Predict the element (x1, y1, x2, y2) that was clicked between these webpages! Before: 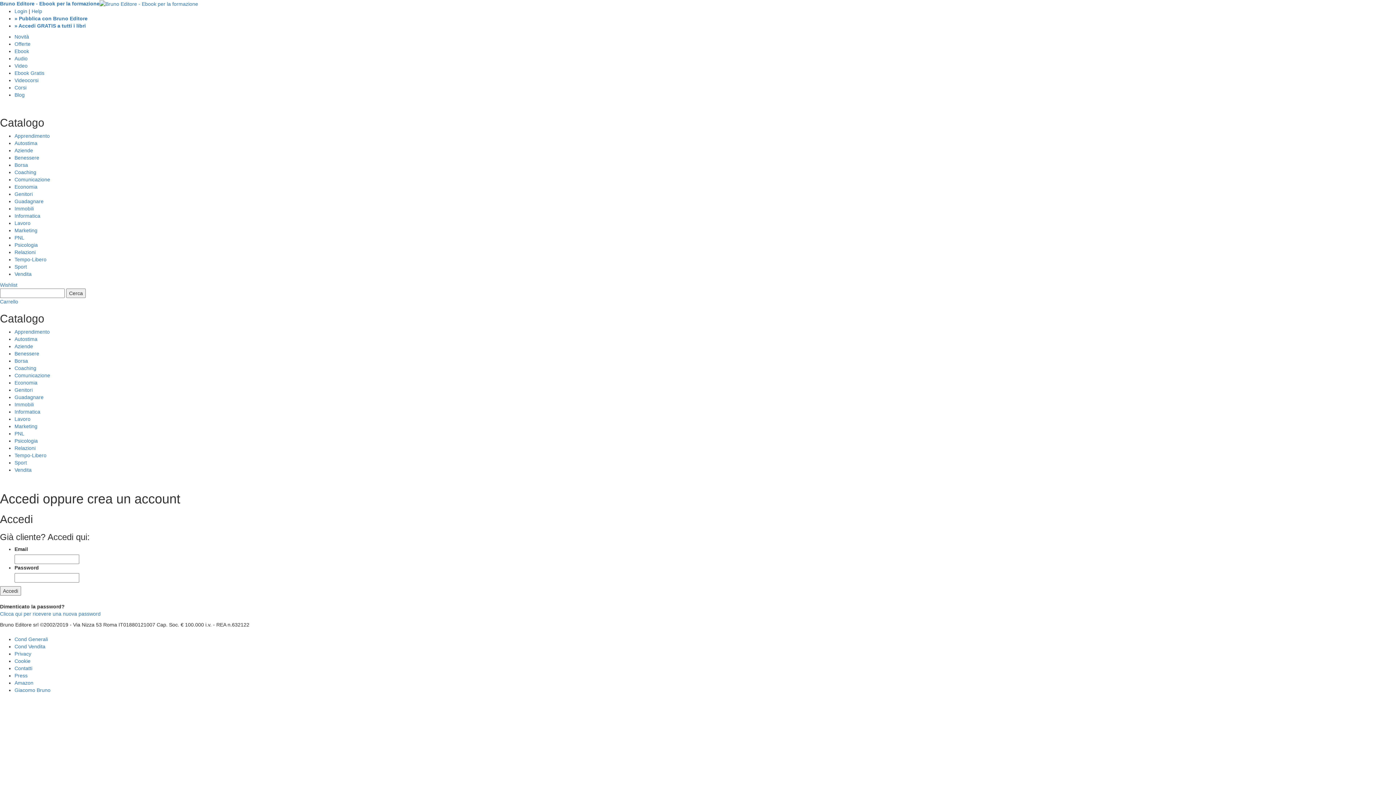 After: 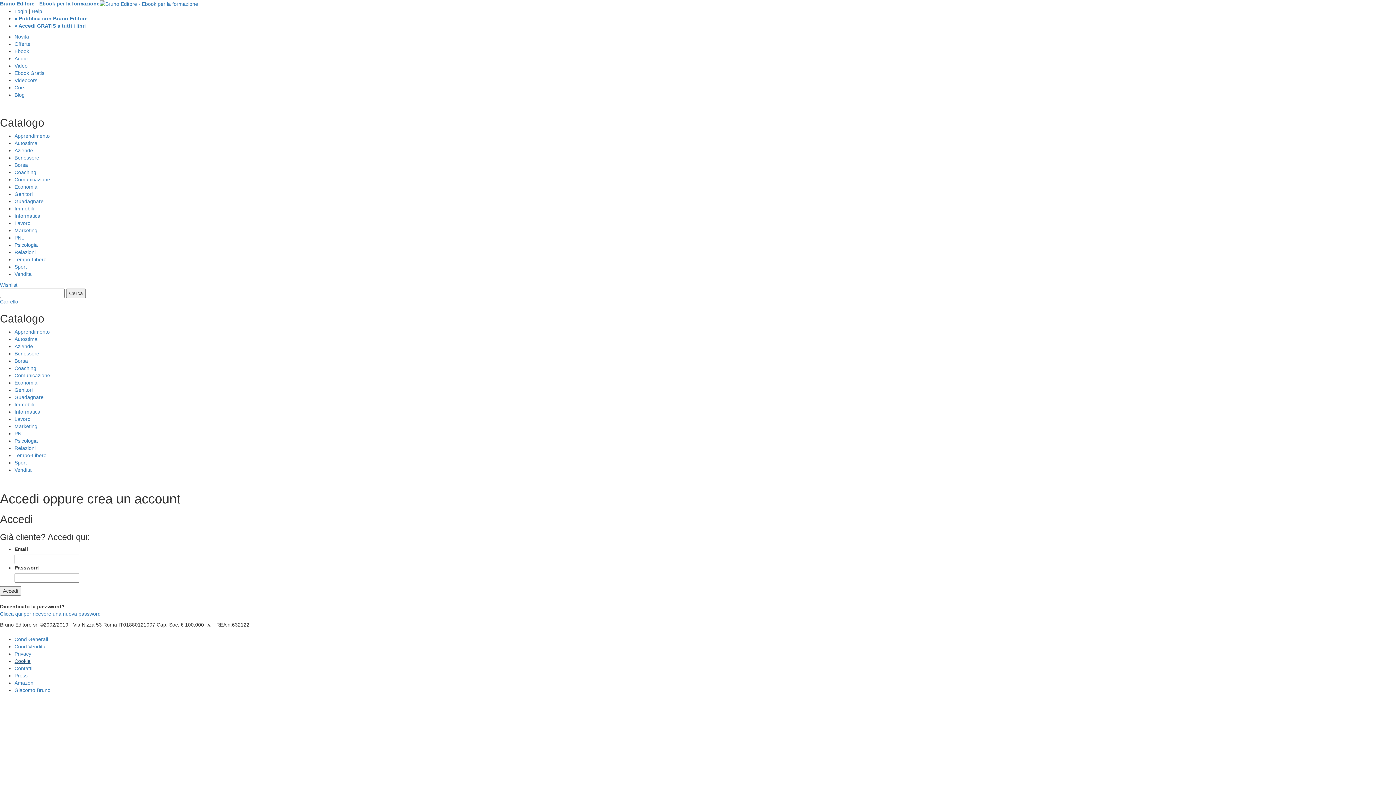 Action: label: Cookie bbox: (14, 658, 30, 664)